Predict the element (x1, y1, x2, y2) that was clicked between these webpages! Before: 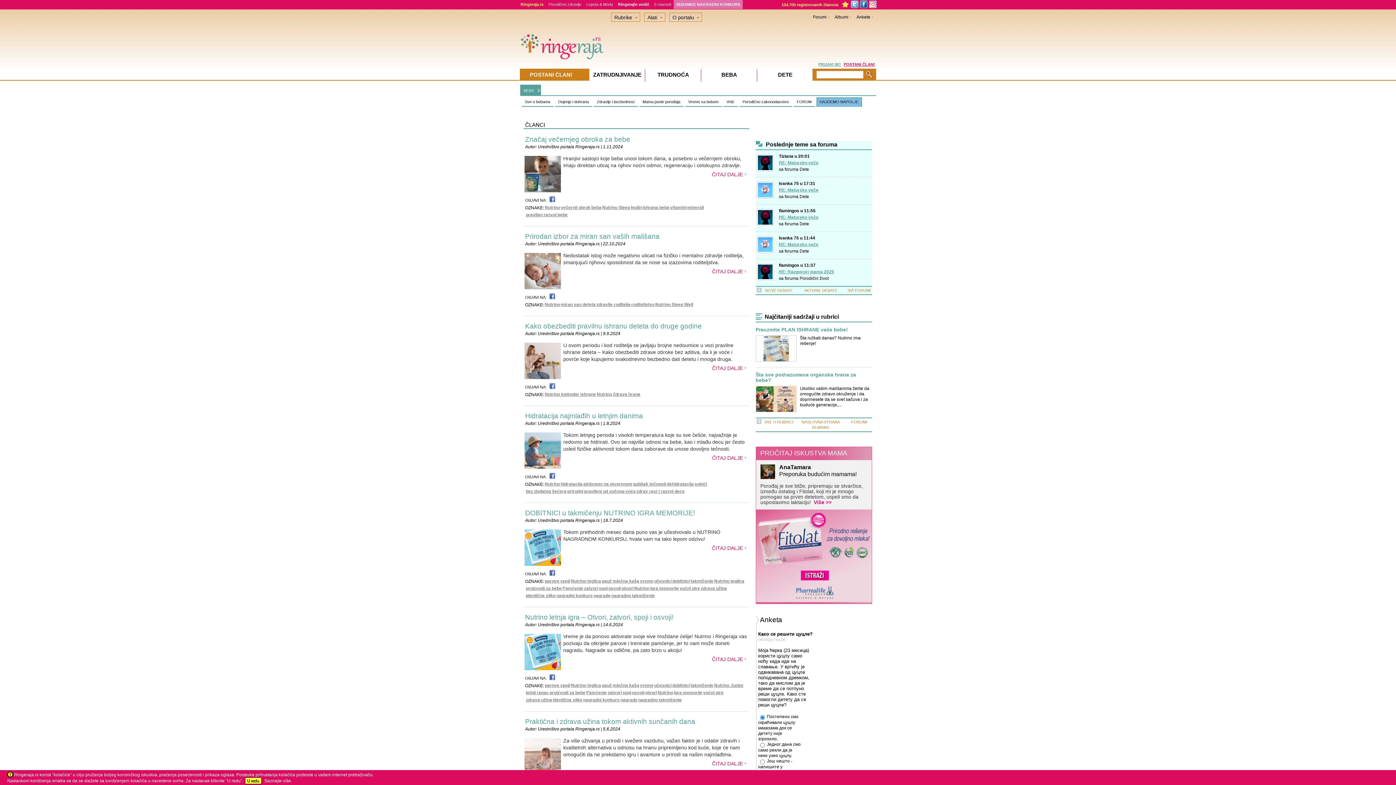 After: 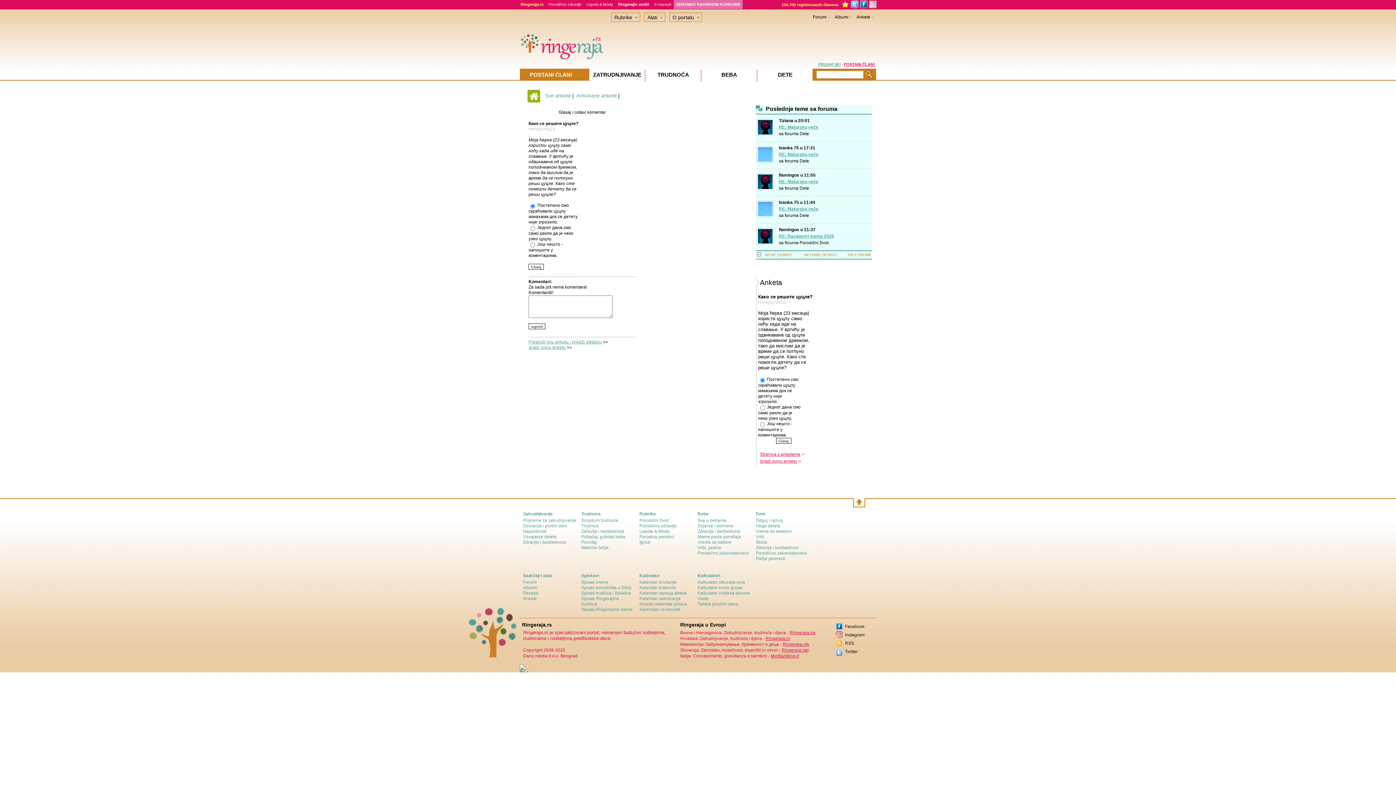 Action: label: Ankete bbox: (856, 14, 873, 20)